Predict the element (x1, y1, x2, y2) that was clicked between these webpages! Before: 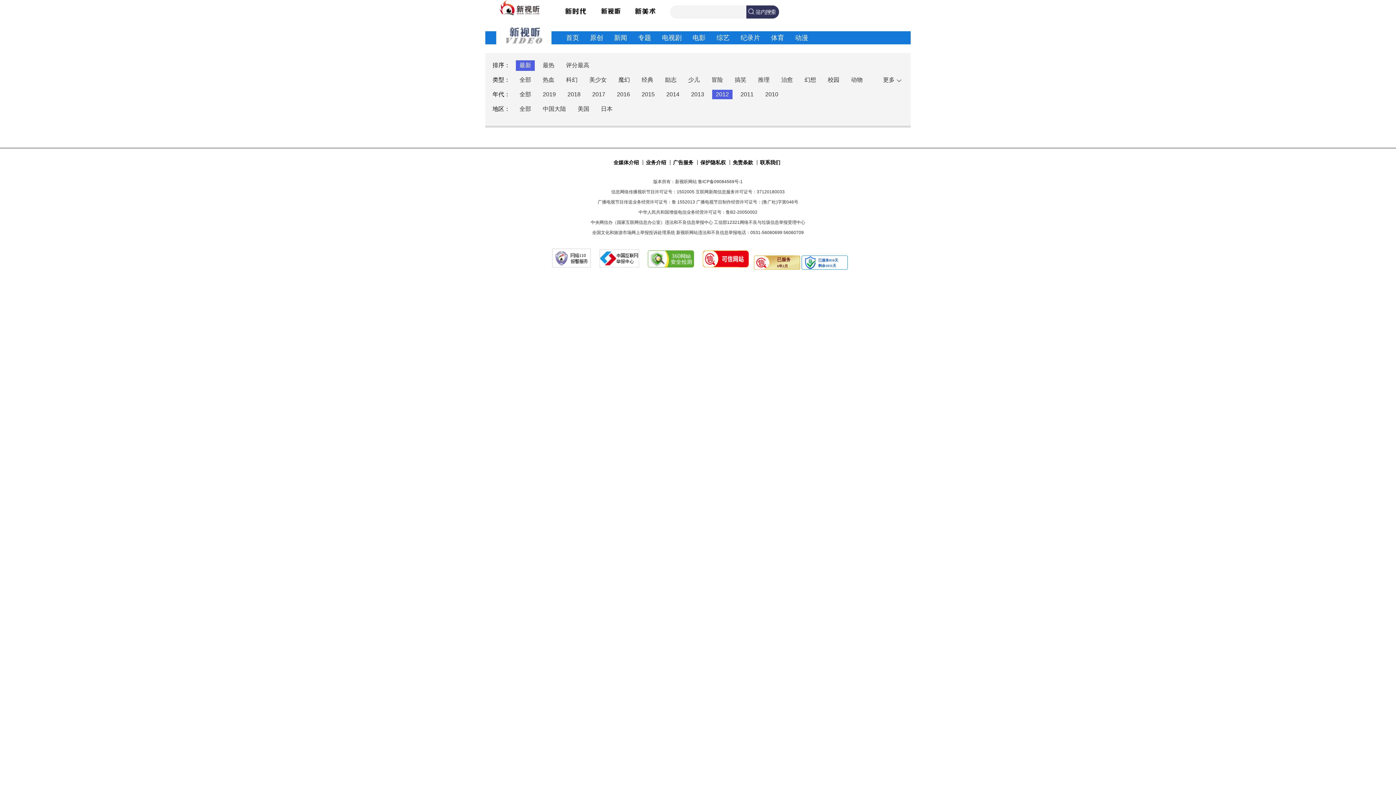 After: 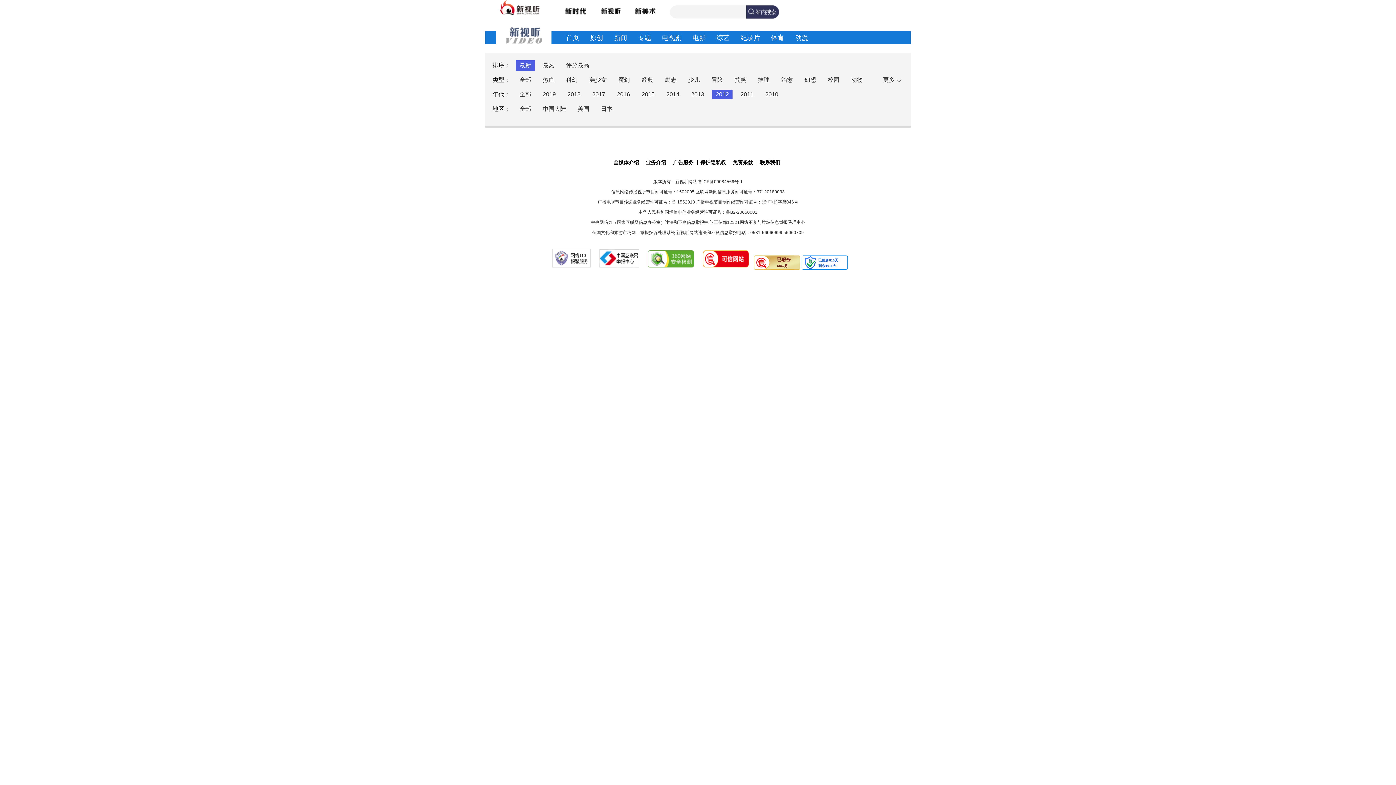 Action: label: 首页 bbox: (566, 33, 579, 42)